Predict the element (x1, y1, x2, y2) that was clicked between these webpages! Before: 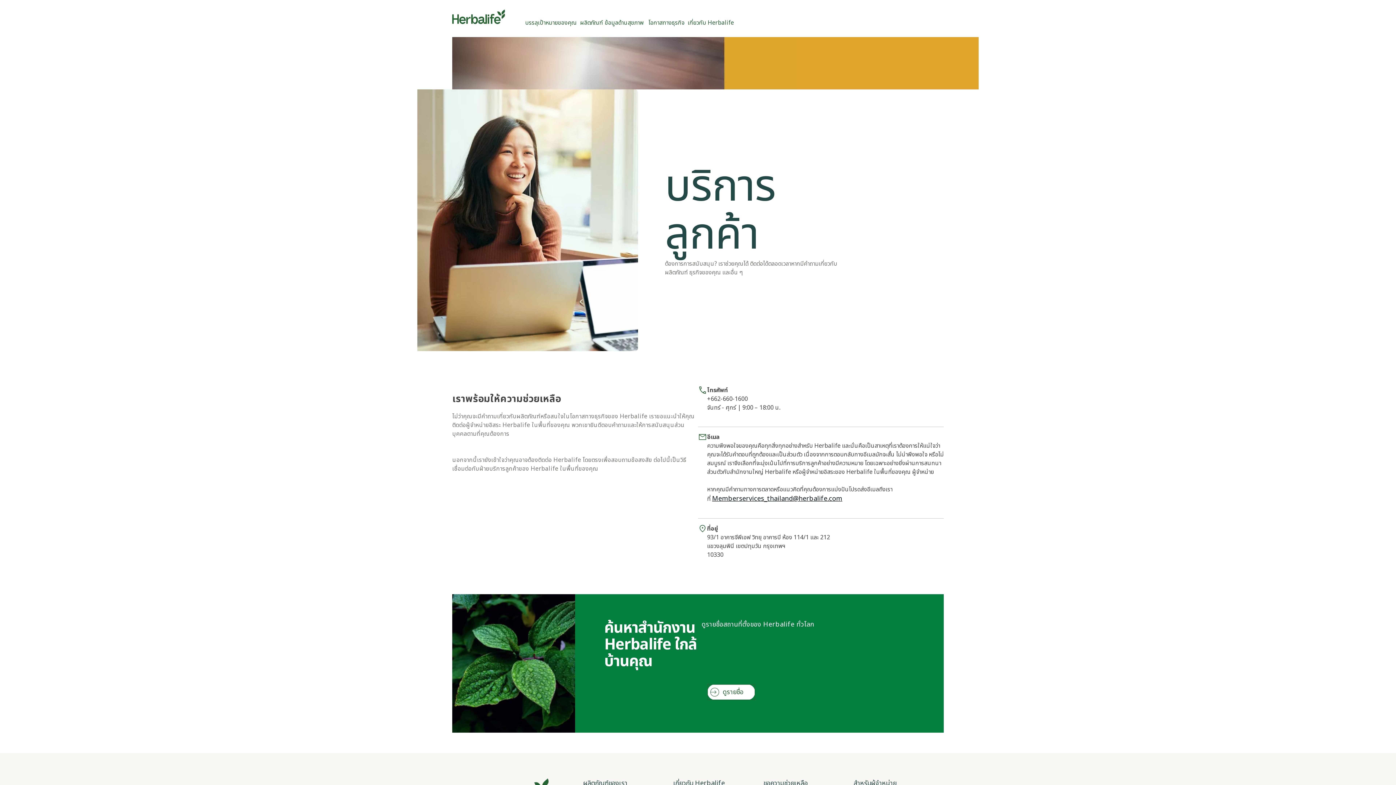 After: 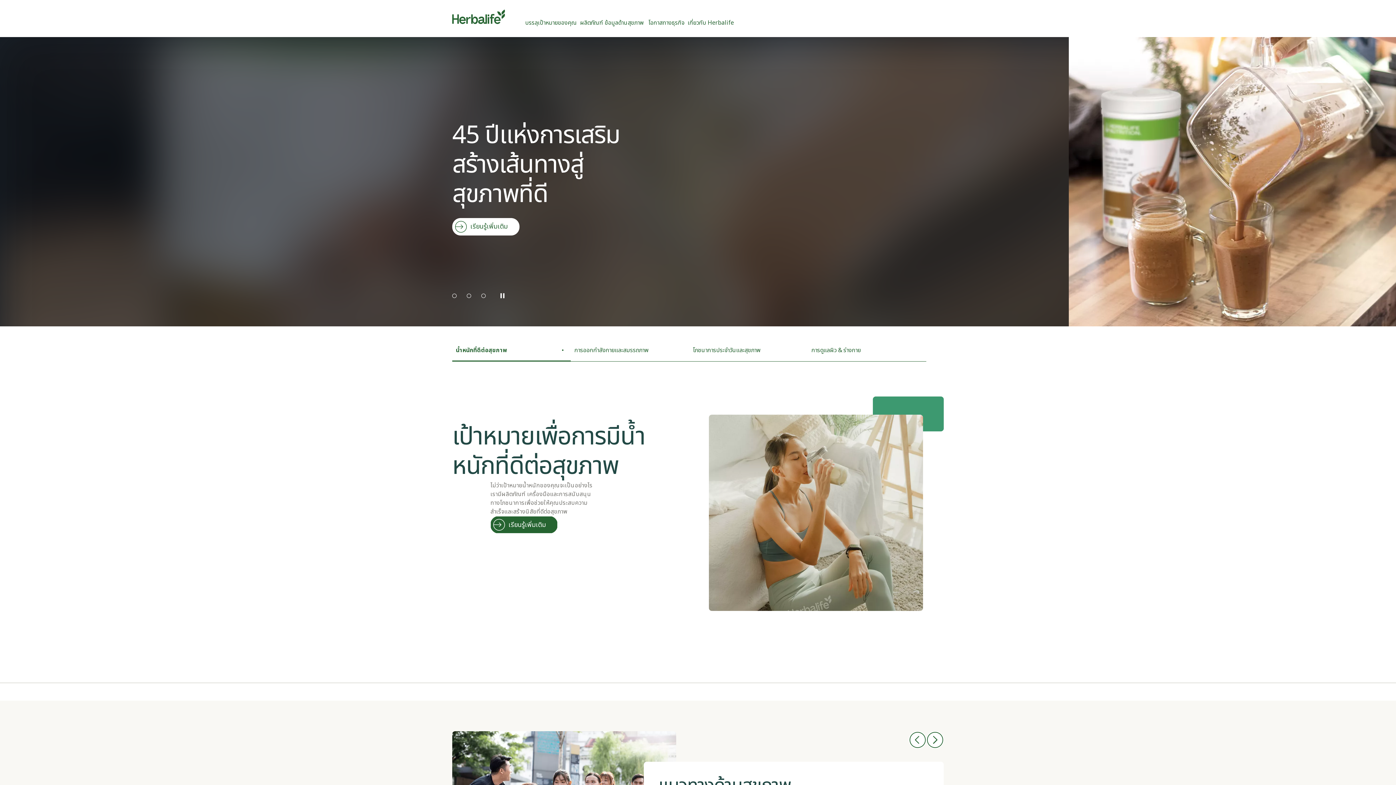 Action: bbox: (452, 13, 504, 19)